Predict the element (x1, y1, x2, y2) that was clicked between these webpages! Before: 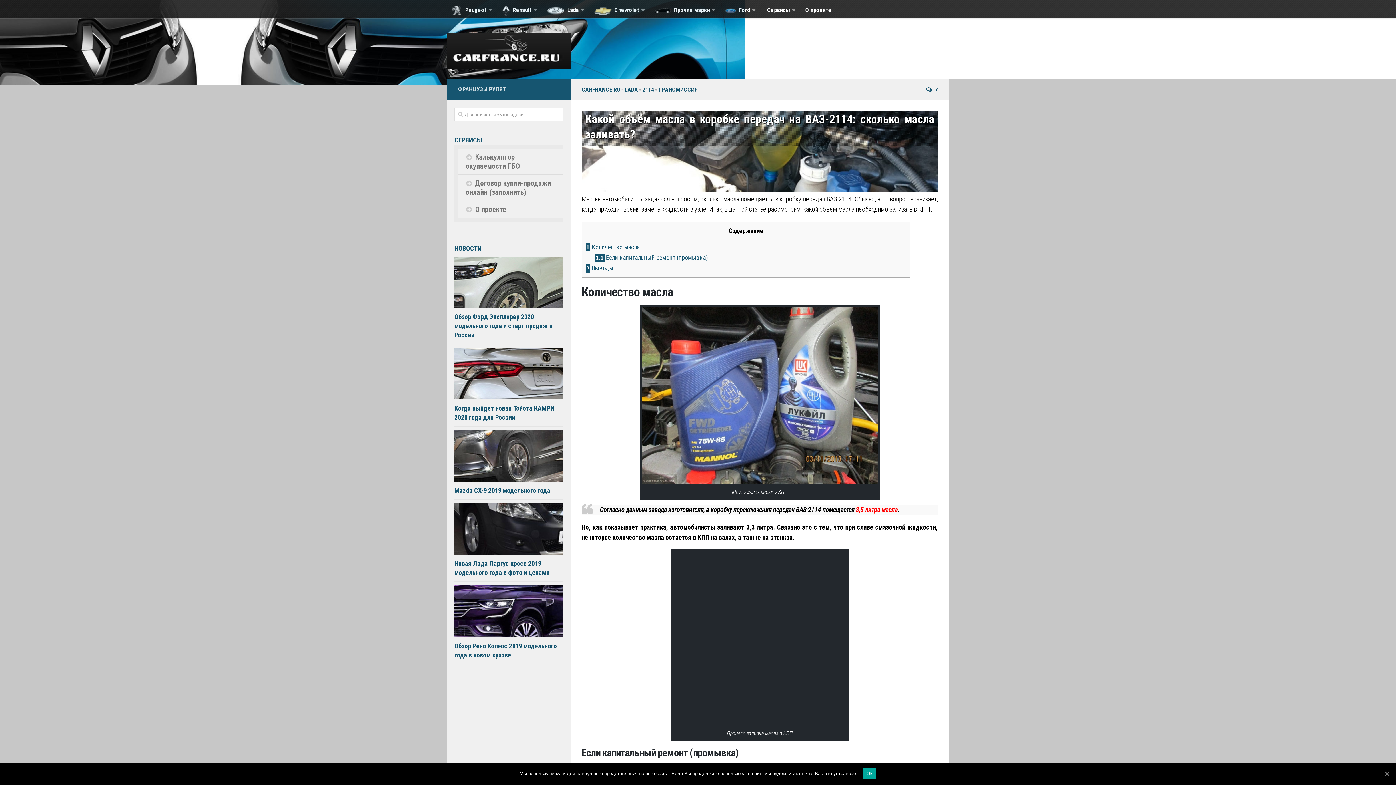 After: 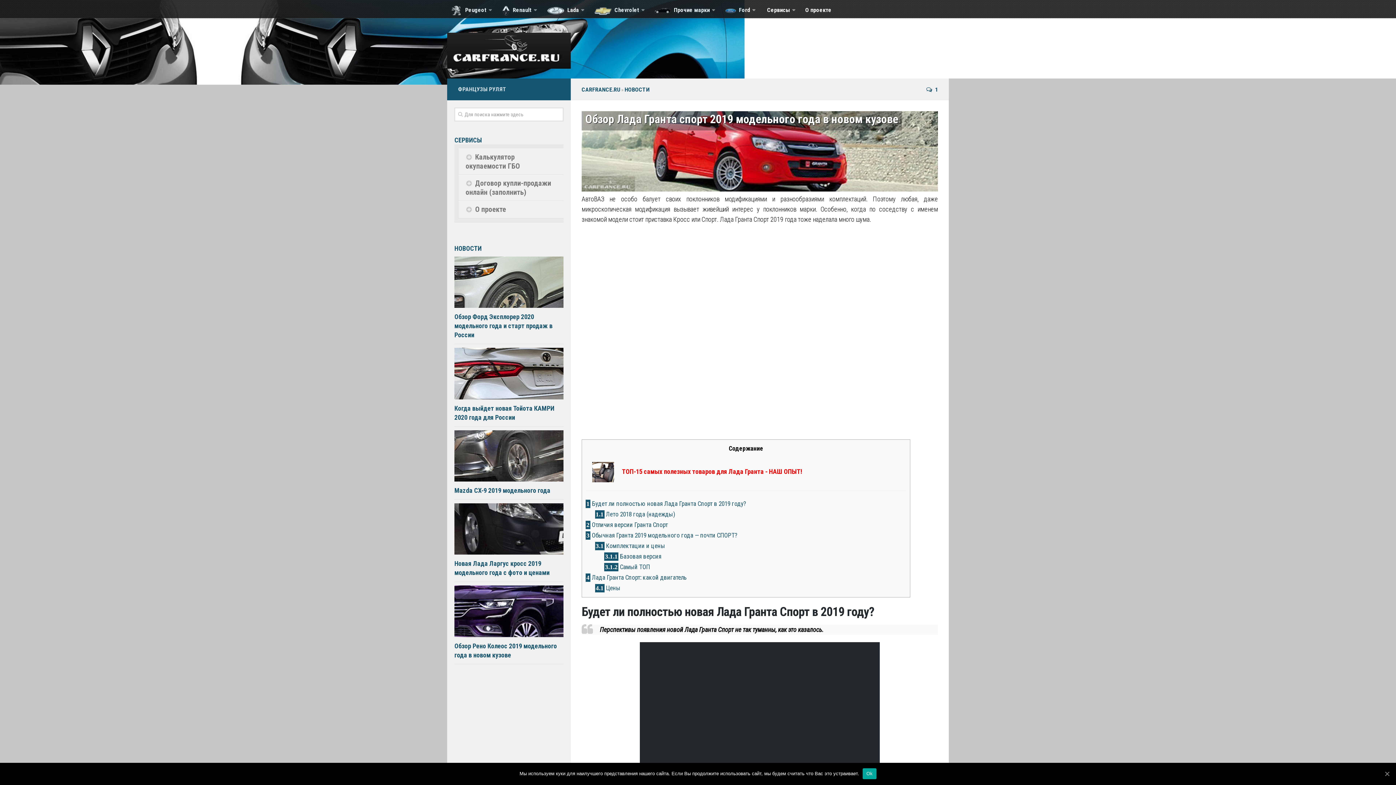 Action: bbox: (454, 668, 563, 777)